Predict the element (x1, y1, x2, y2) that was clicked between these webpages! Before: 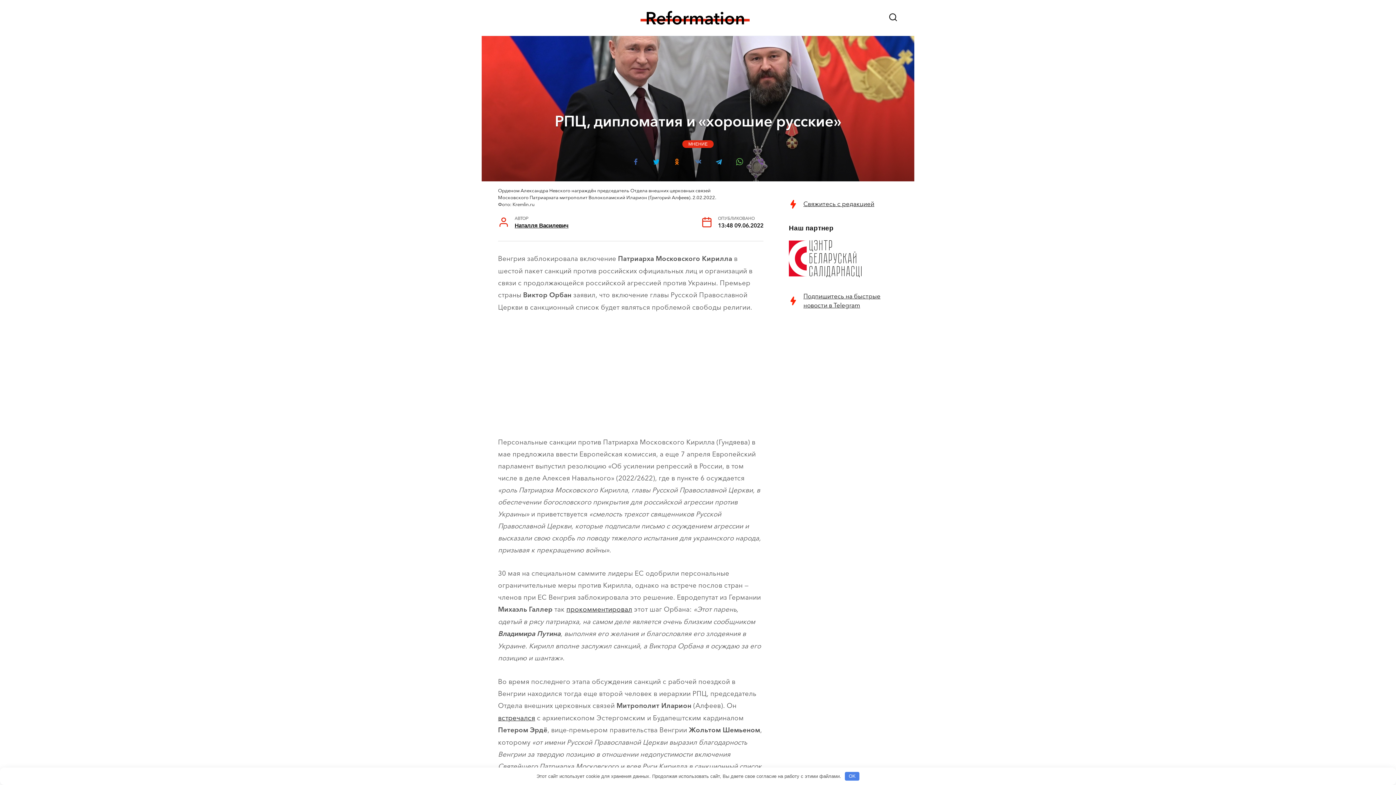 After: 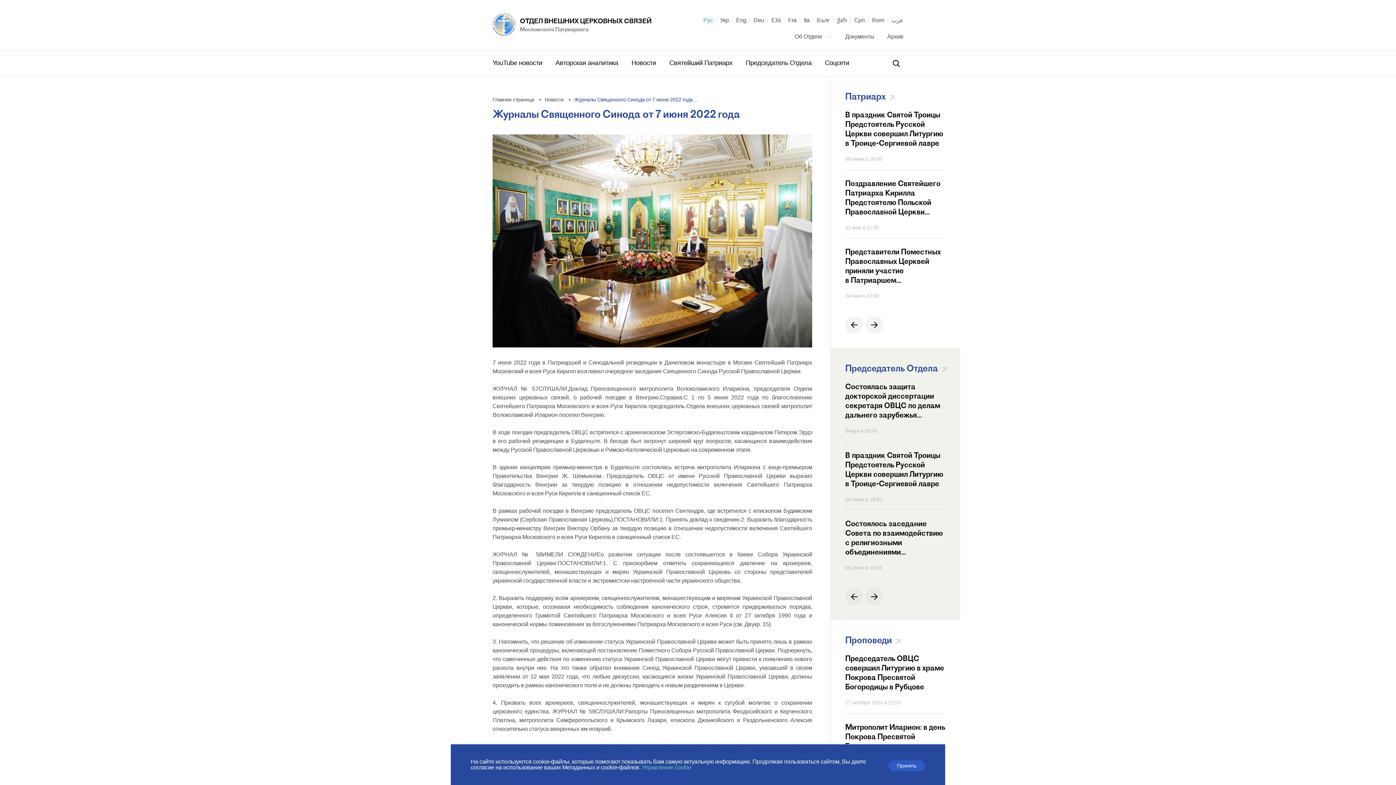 Action: label: встречался bbox: (498, 714, 535, 722)